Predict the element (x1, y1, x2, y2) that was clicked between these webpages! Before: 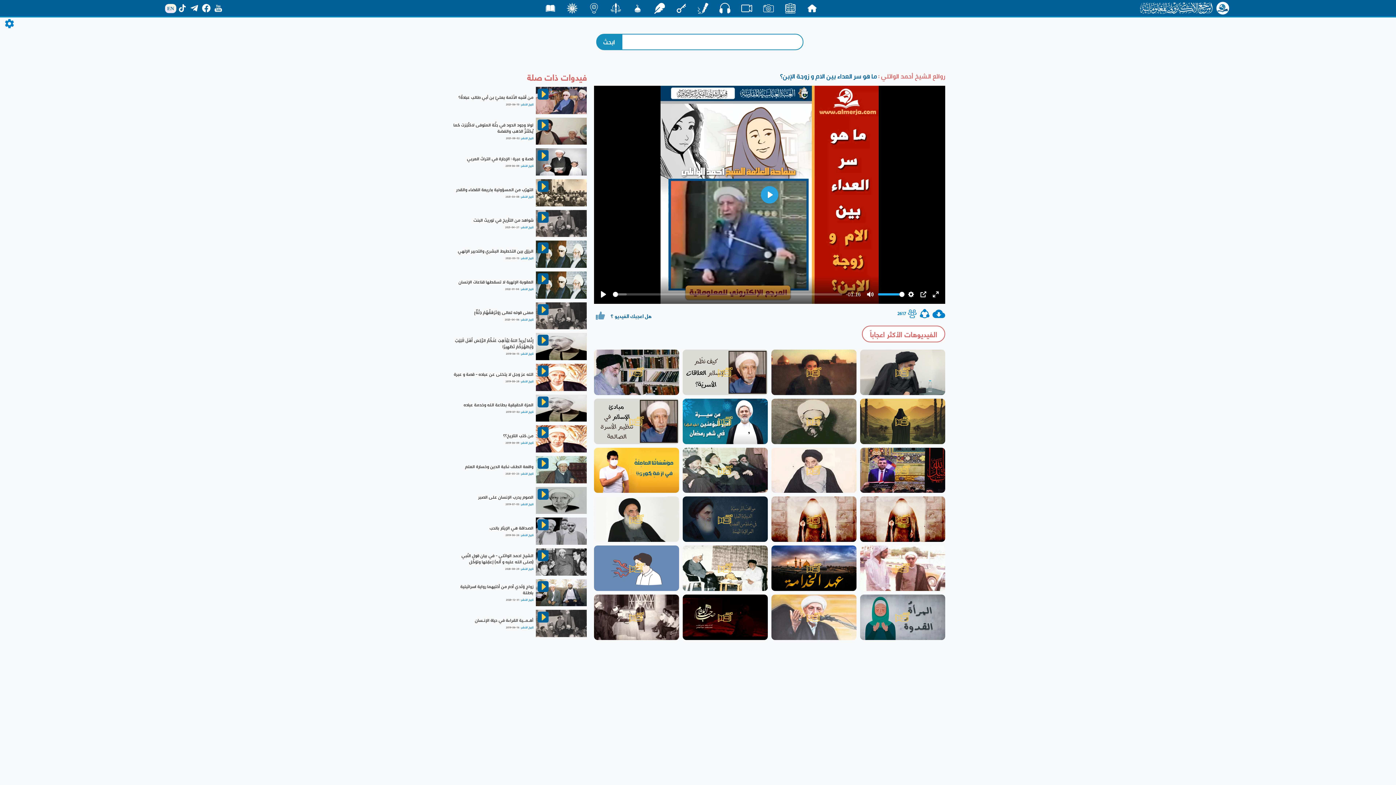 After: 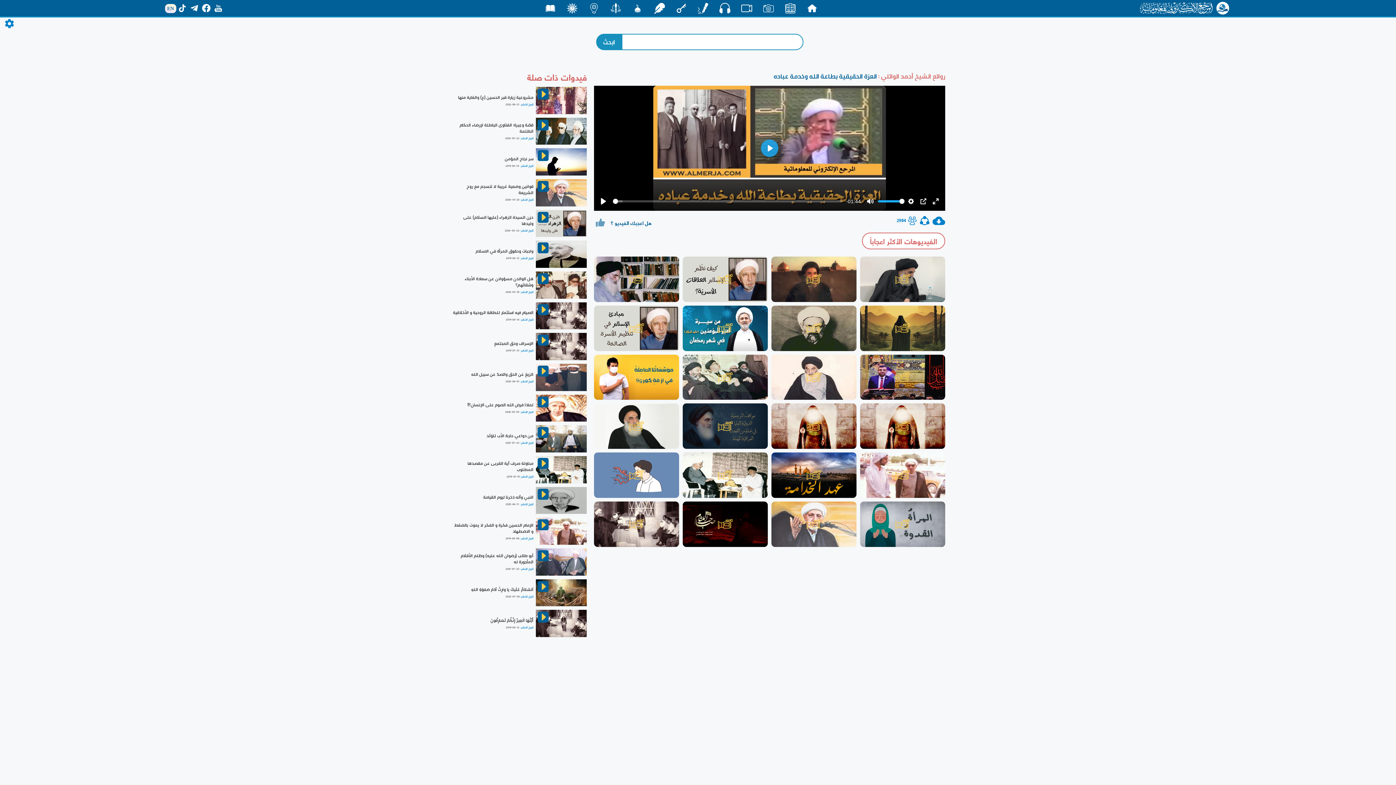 Action: bbox: (536, 394, 587, 421)